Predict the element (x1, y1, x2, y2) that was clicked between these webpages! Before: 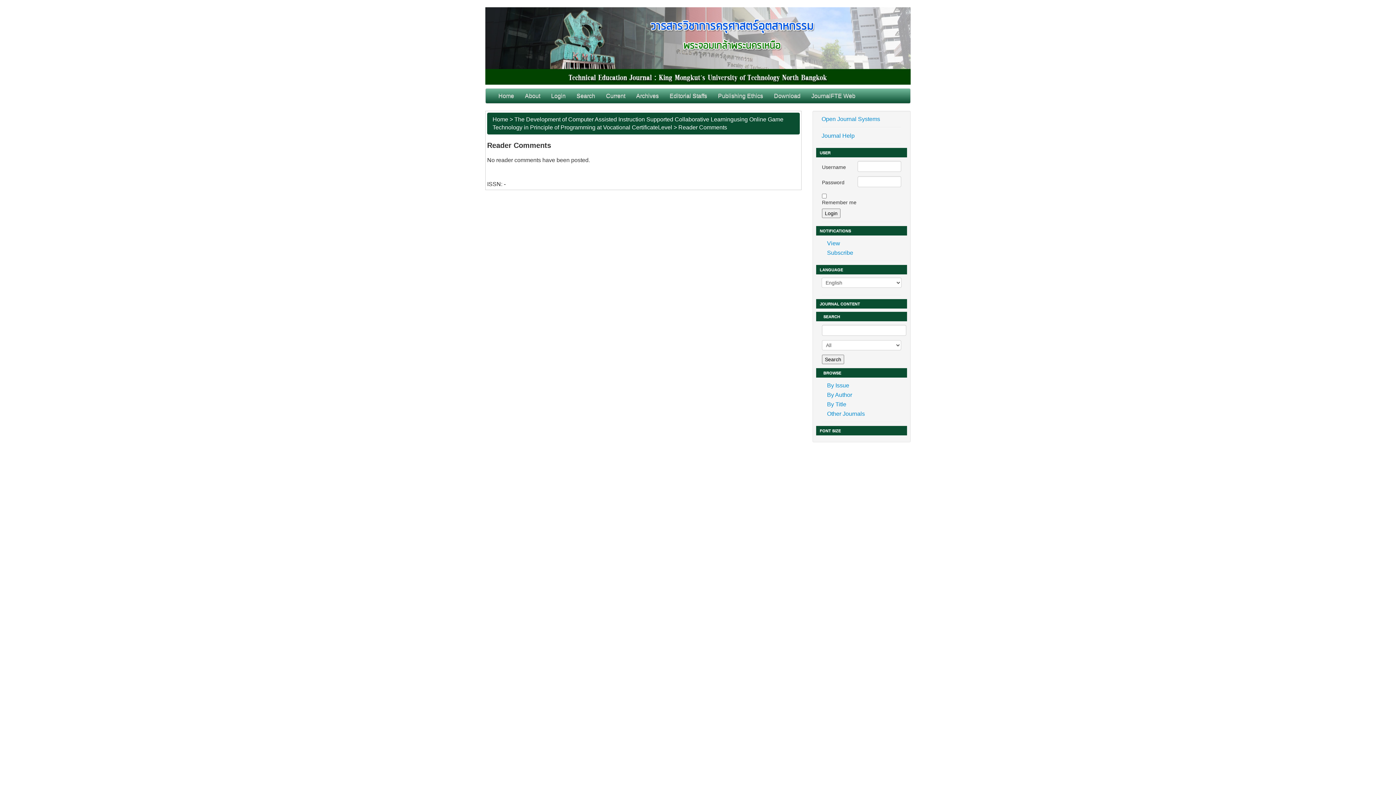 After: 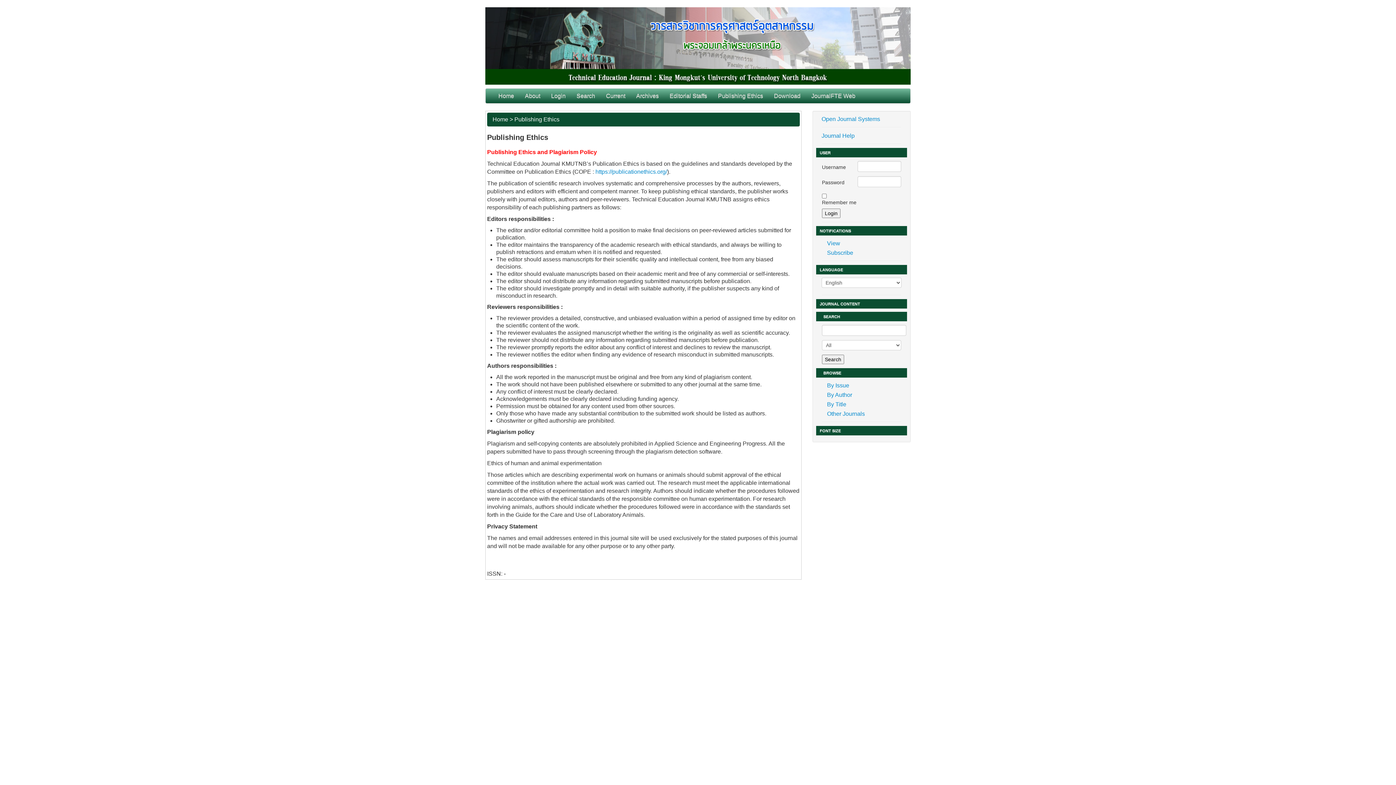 Action: label: Publishing Ethics bbox: (712, 88, 768, 103)